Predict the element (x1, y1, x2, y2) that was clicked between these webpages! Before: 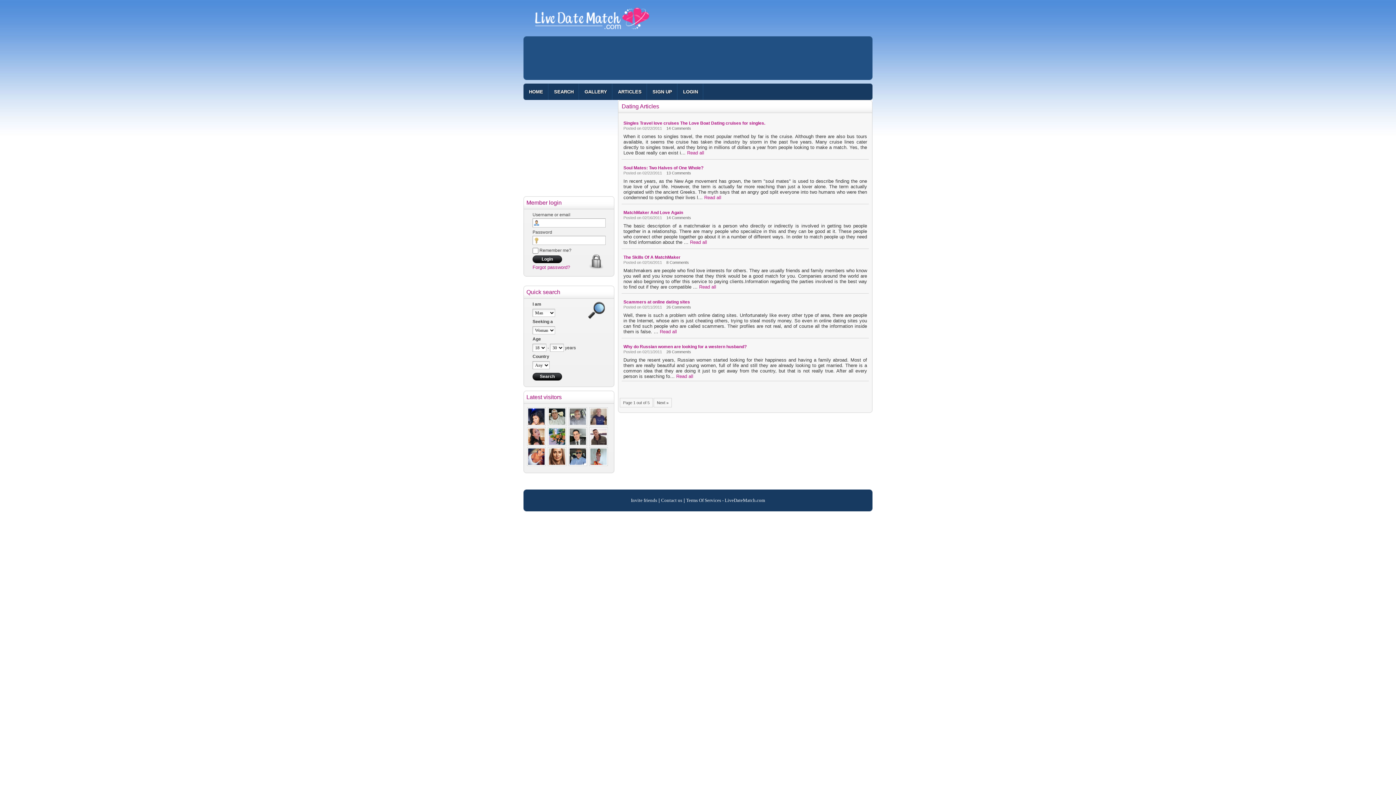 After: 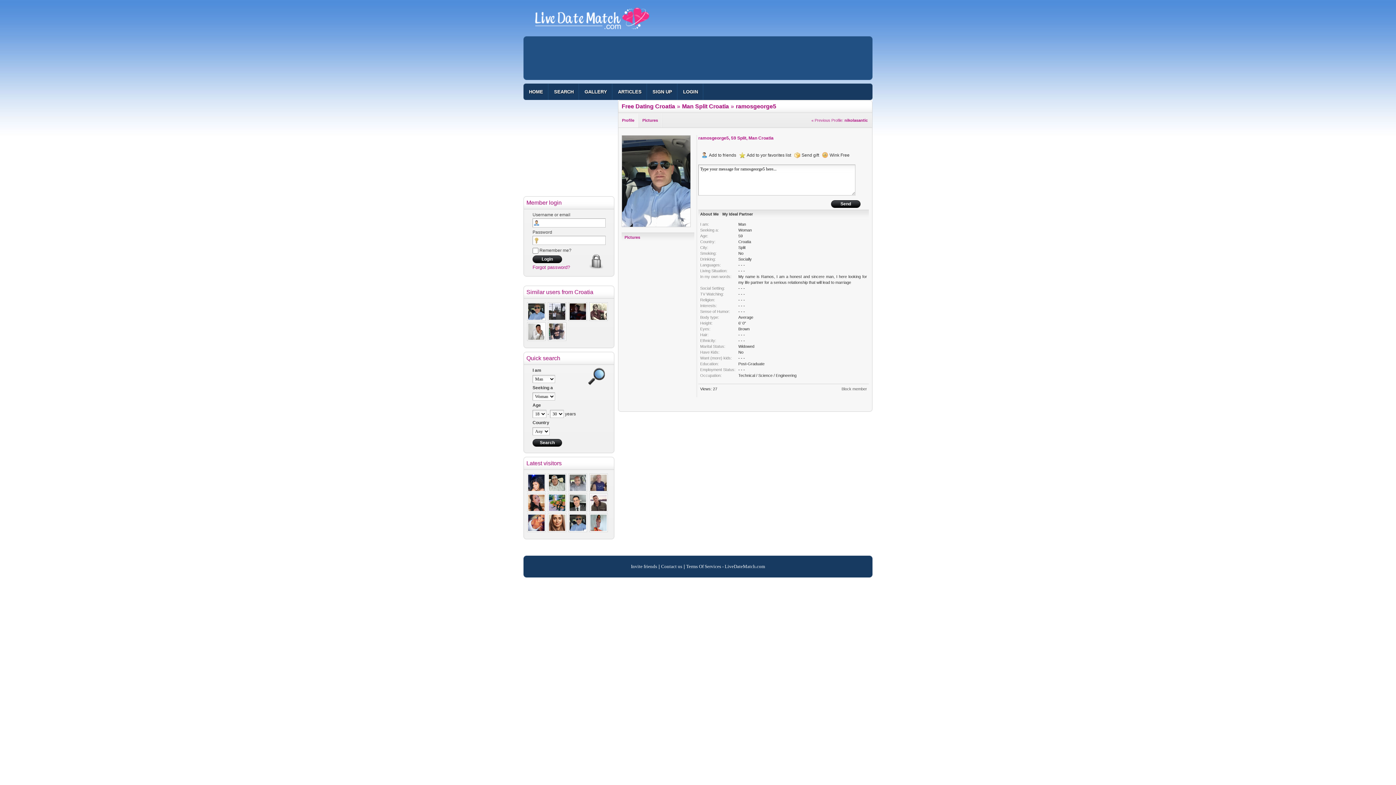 Action: label: 
 bbox: (568, 461, 587, 467)